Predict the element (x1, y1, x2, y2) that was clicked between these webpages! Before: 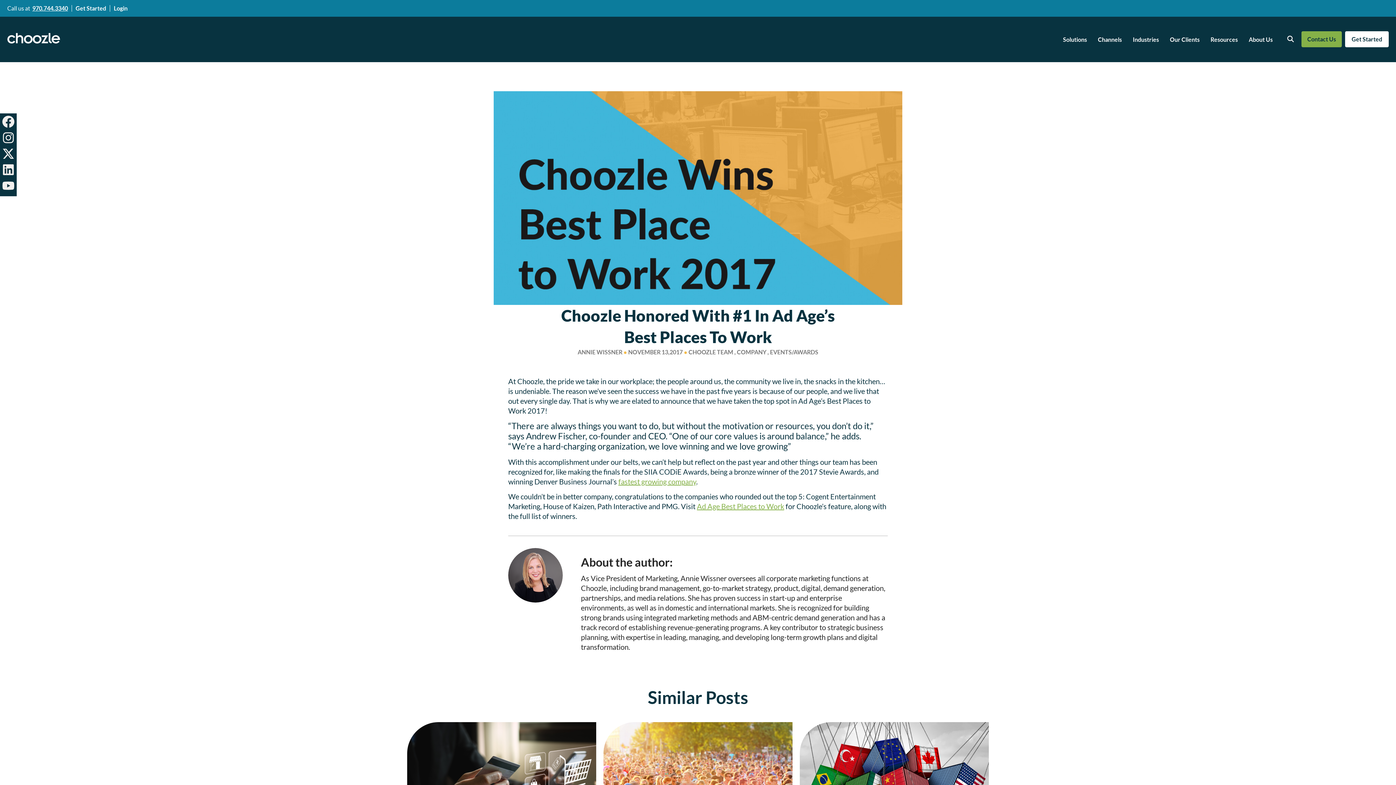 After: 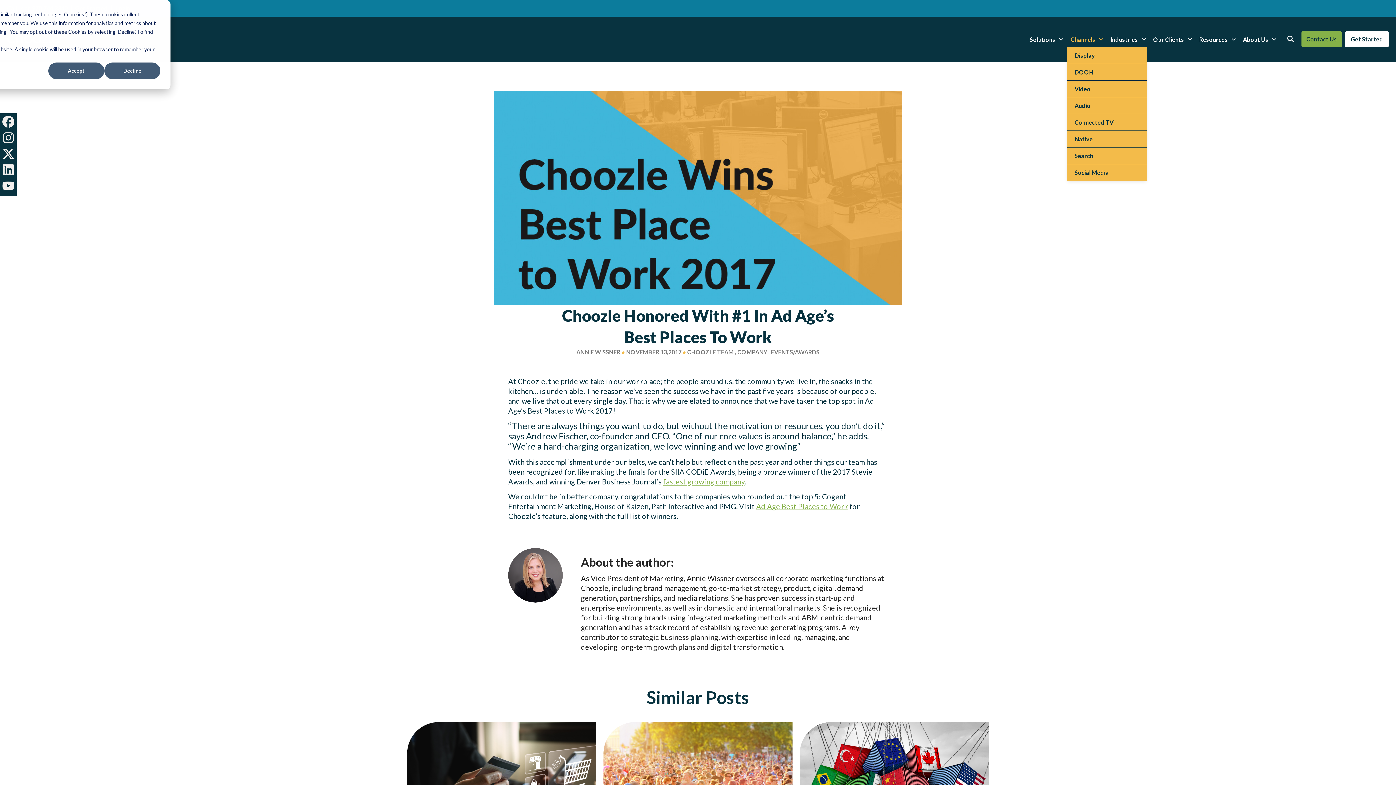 Action: label: Solutions bbox: (1059, 31, 1094, 46)